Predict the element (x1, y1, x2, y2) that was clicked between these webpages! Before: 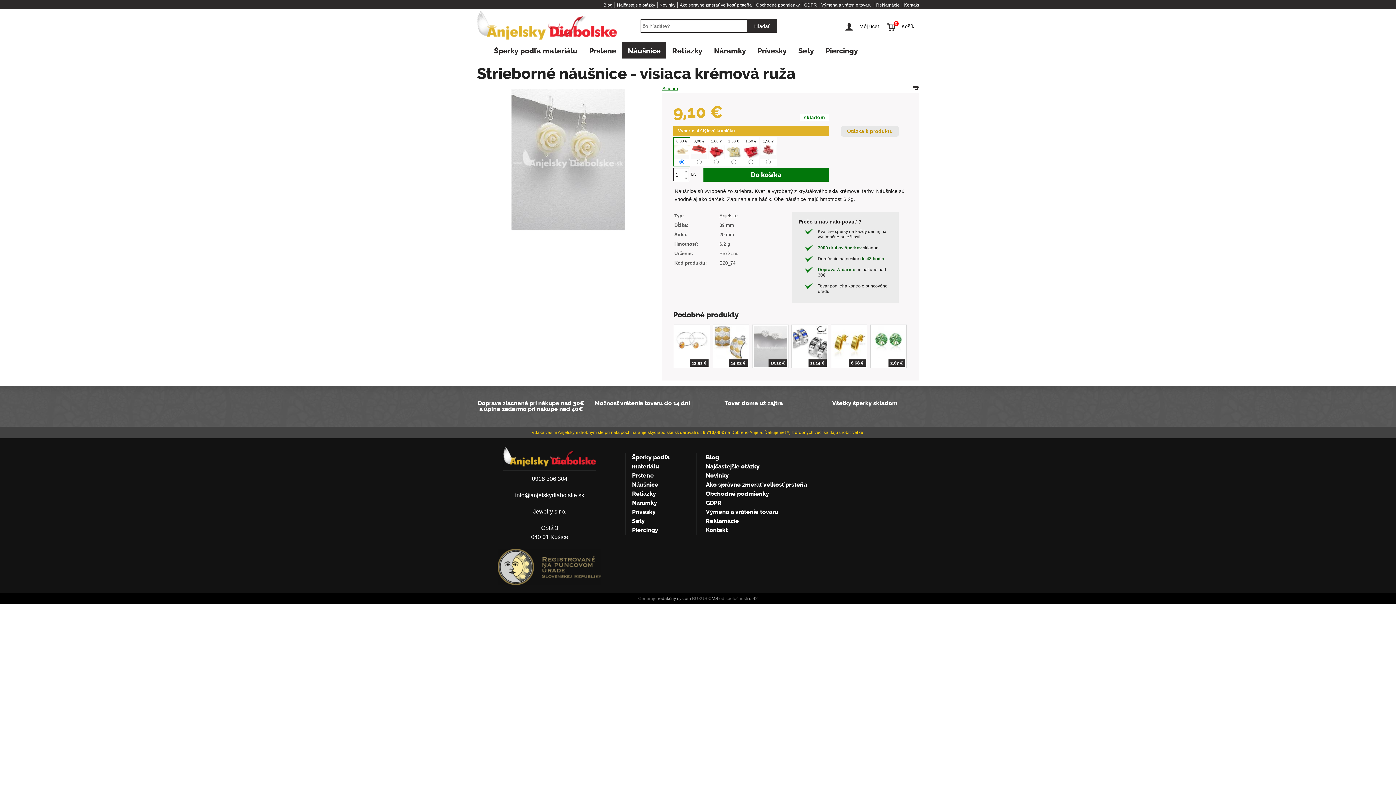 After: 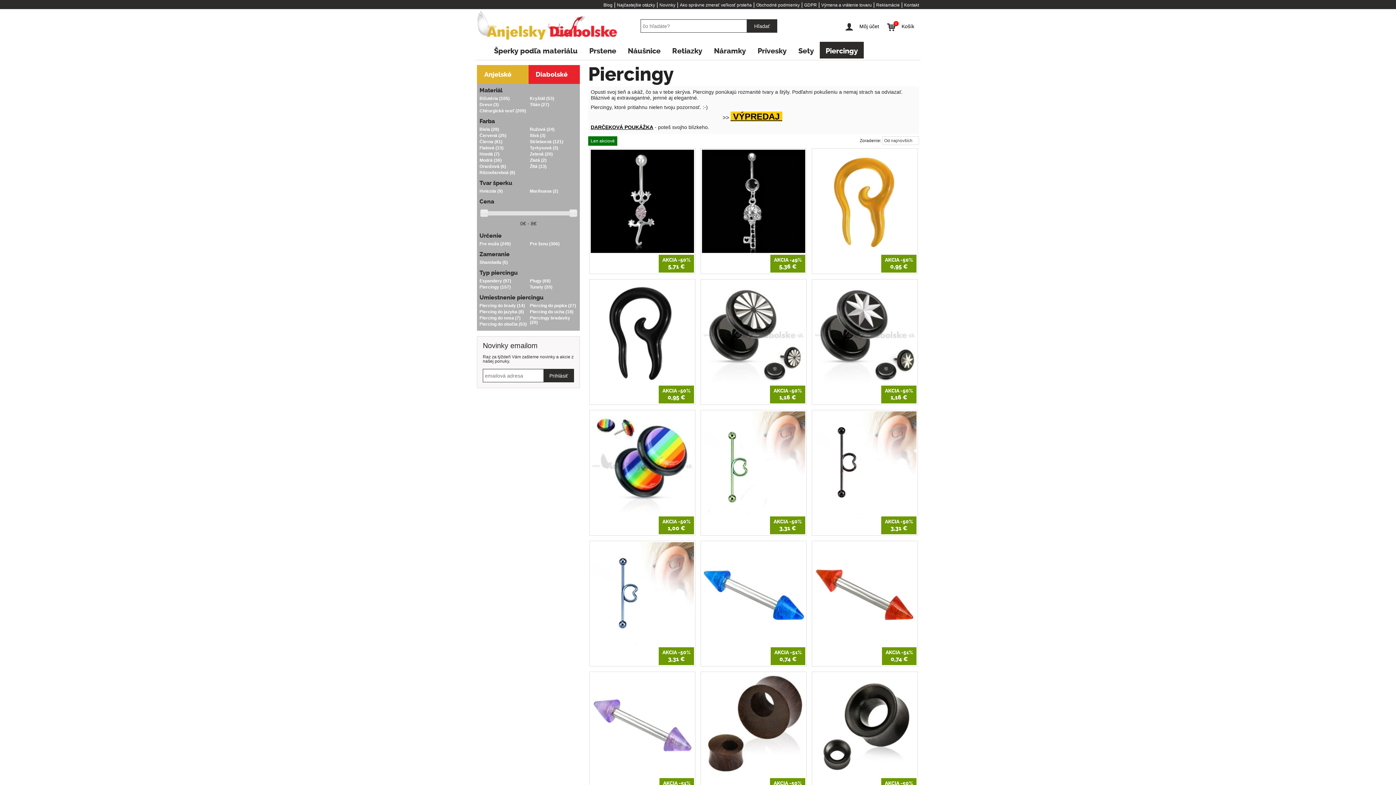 Action: bbox: (820, 41, 864, 58) label: Piercingy